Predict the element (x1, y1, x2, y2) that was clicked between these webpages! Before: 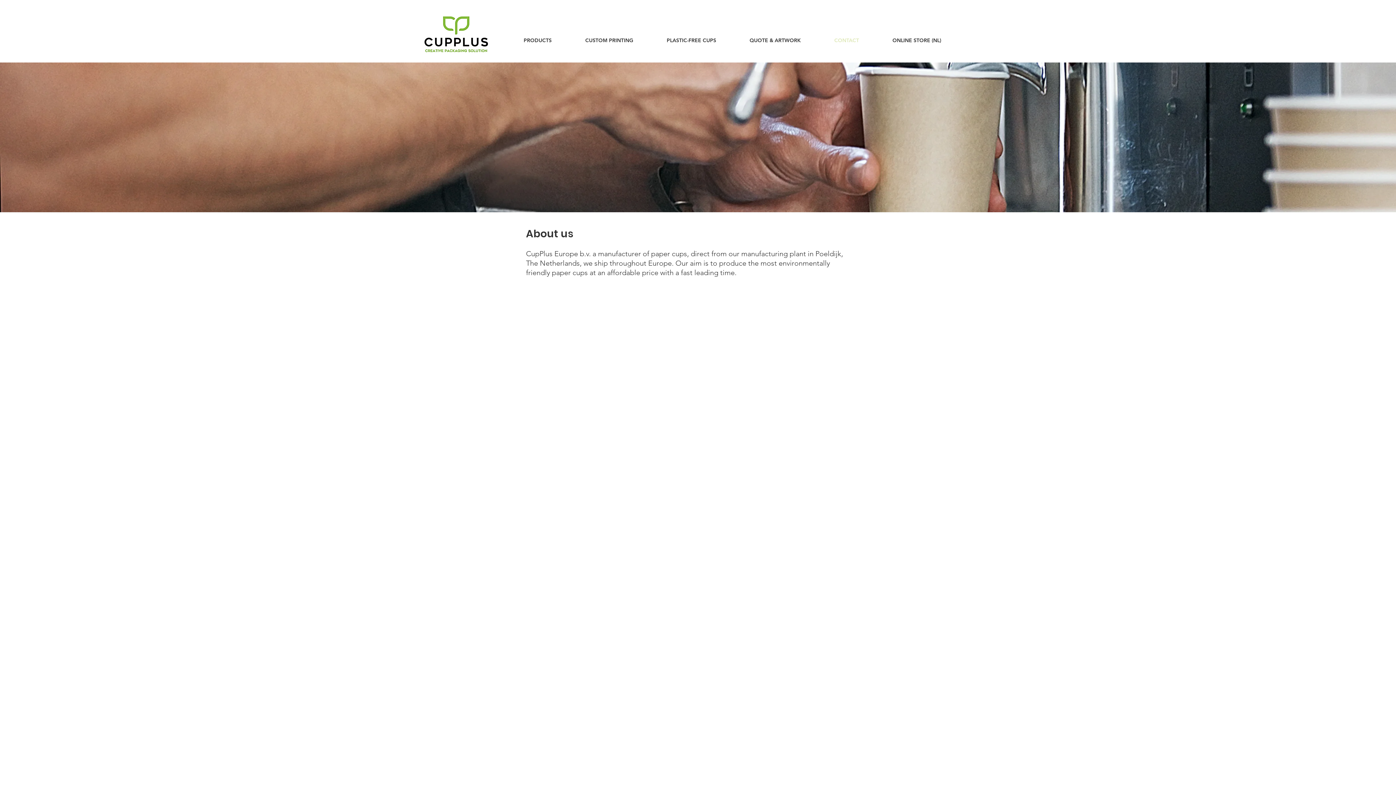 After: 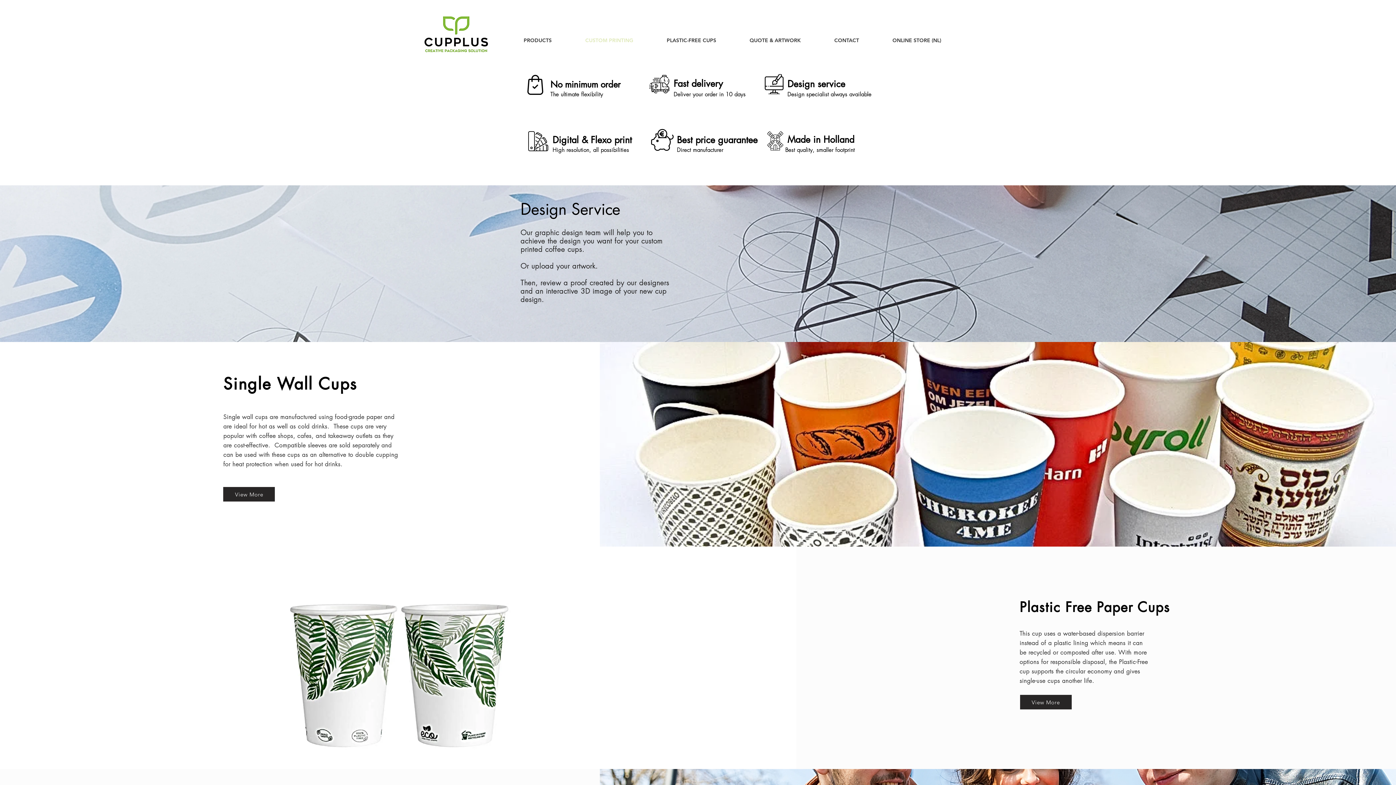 Action: bbox: (568, 32, 650, 48) label: CUSTOM PRINTING